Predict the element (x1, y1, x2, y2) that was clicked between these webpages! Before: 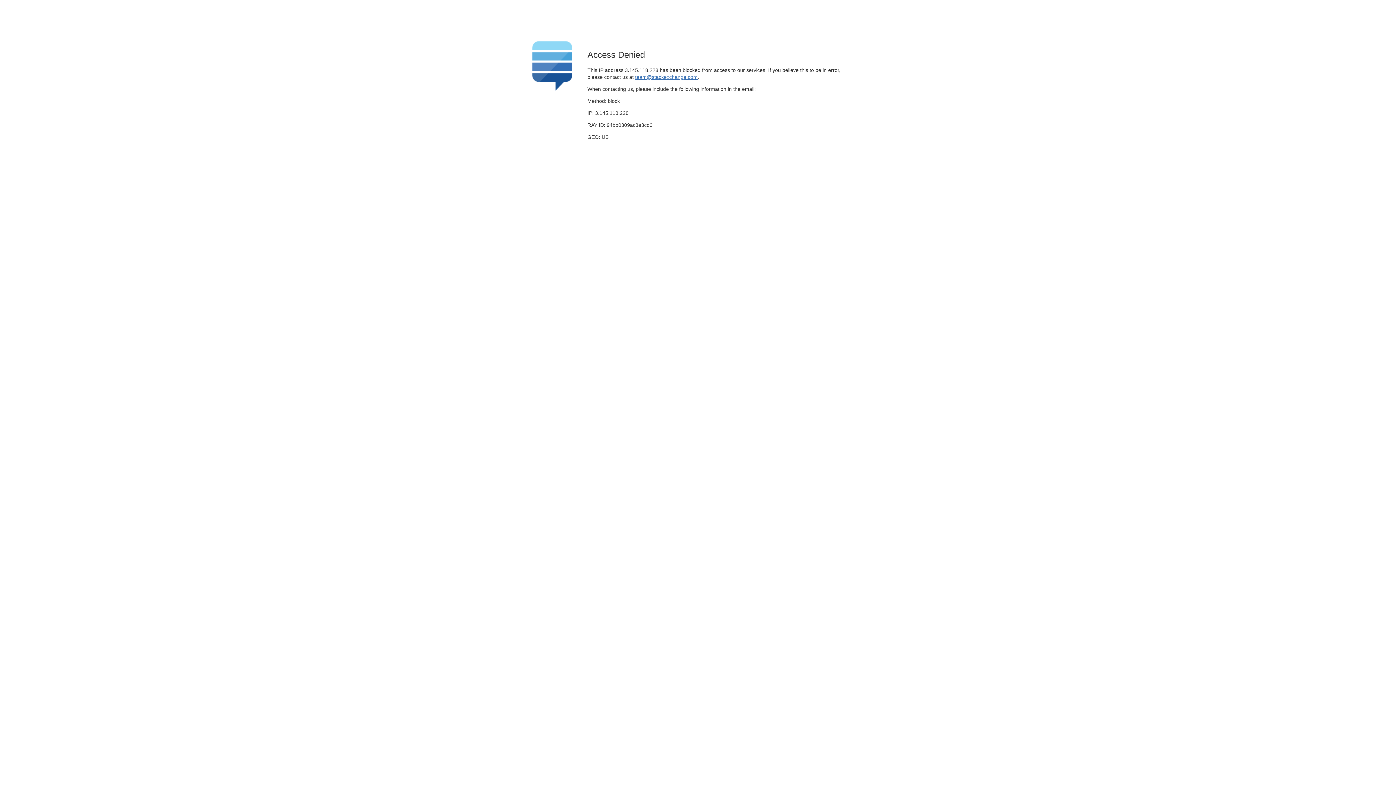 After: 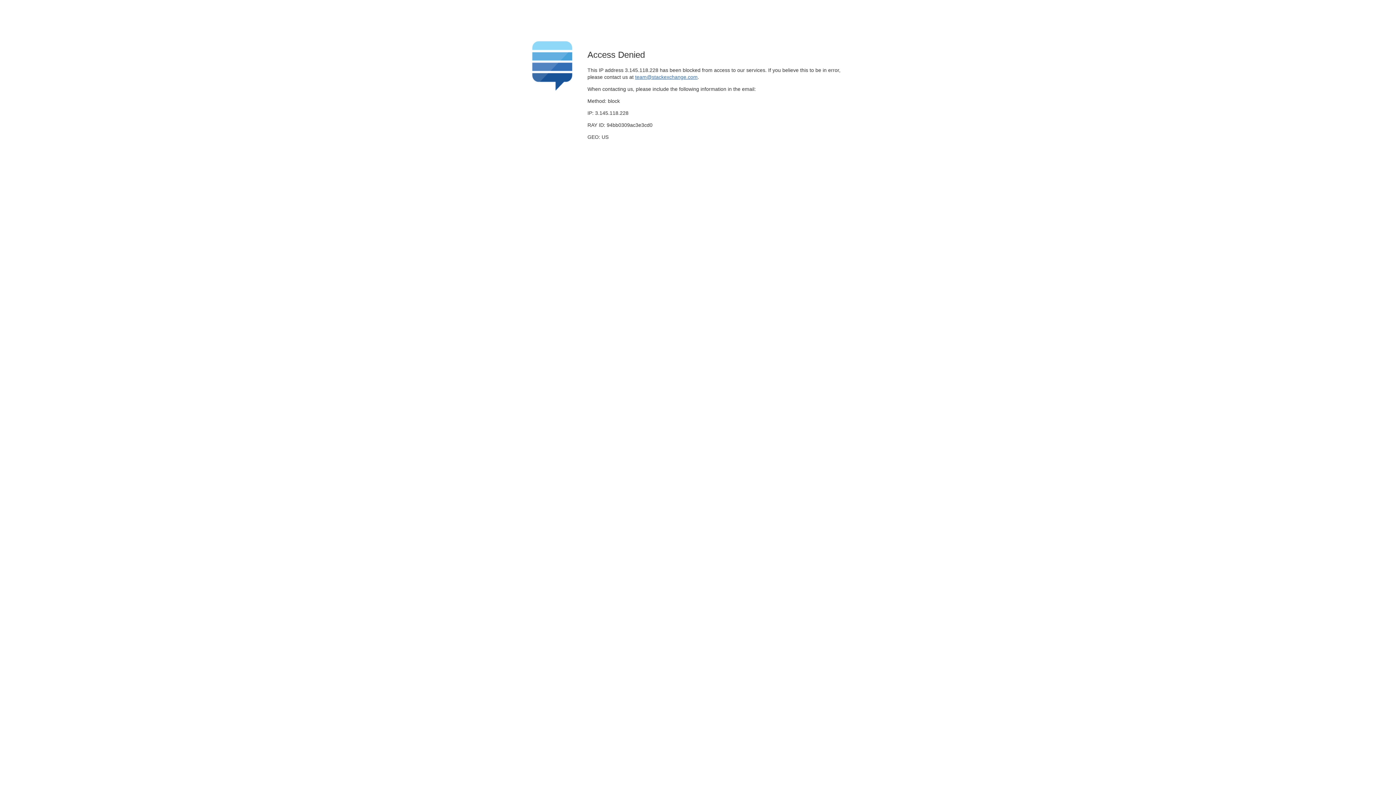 Action: bbox: (635, 74, 697, 79) label: team@stackexchange.com